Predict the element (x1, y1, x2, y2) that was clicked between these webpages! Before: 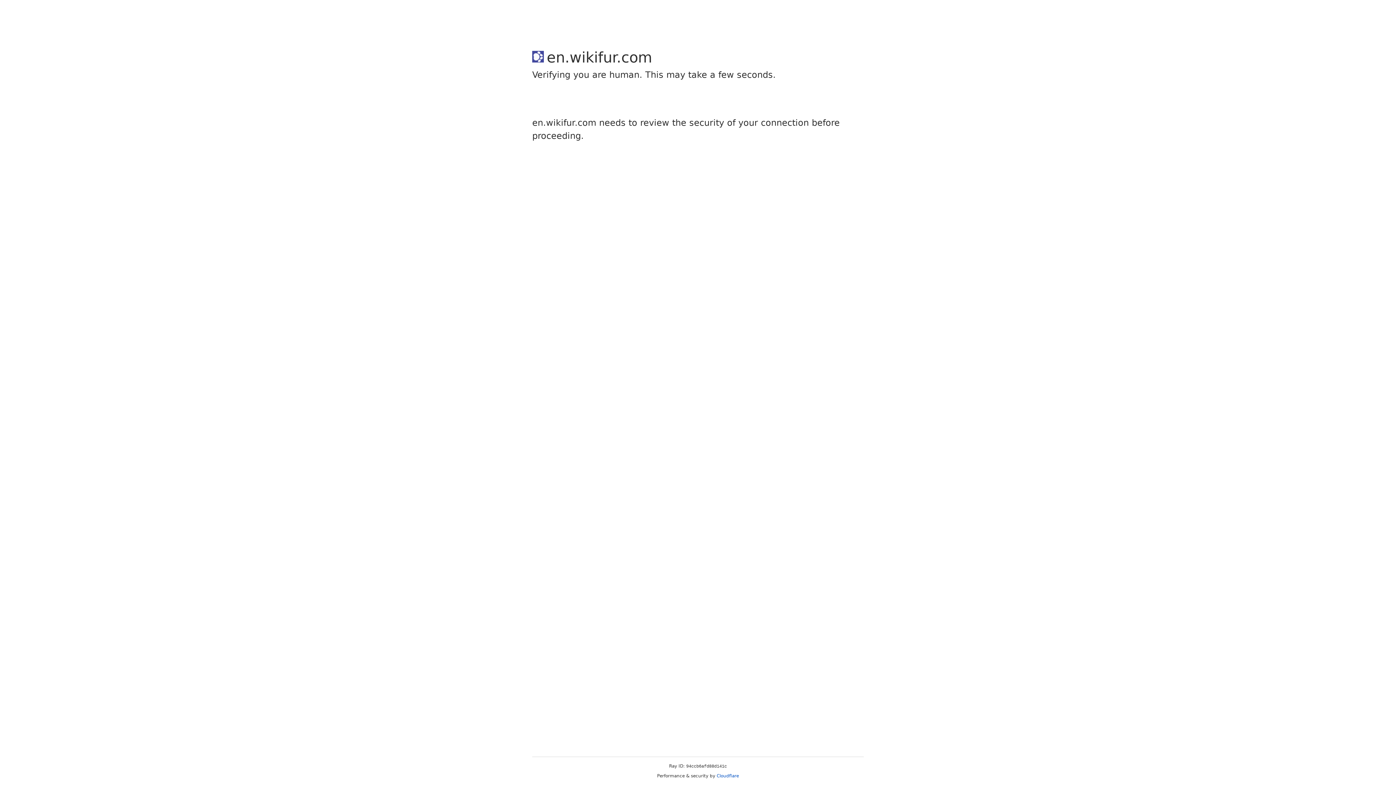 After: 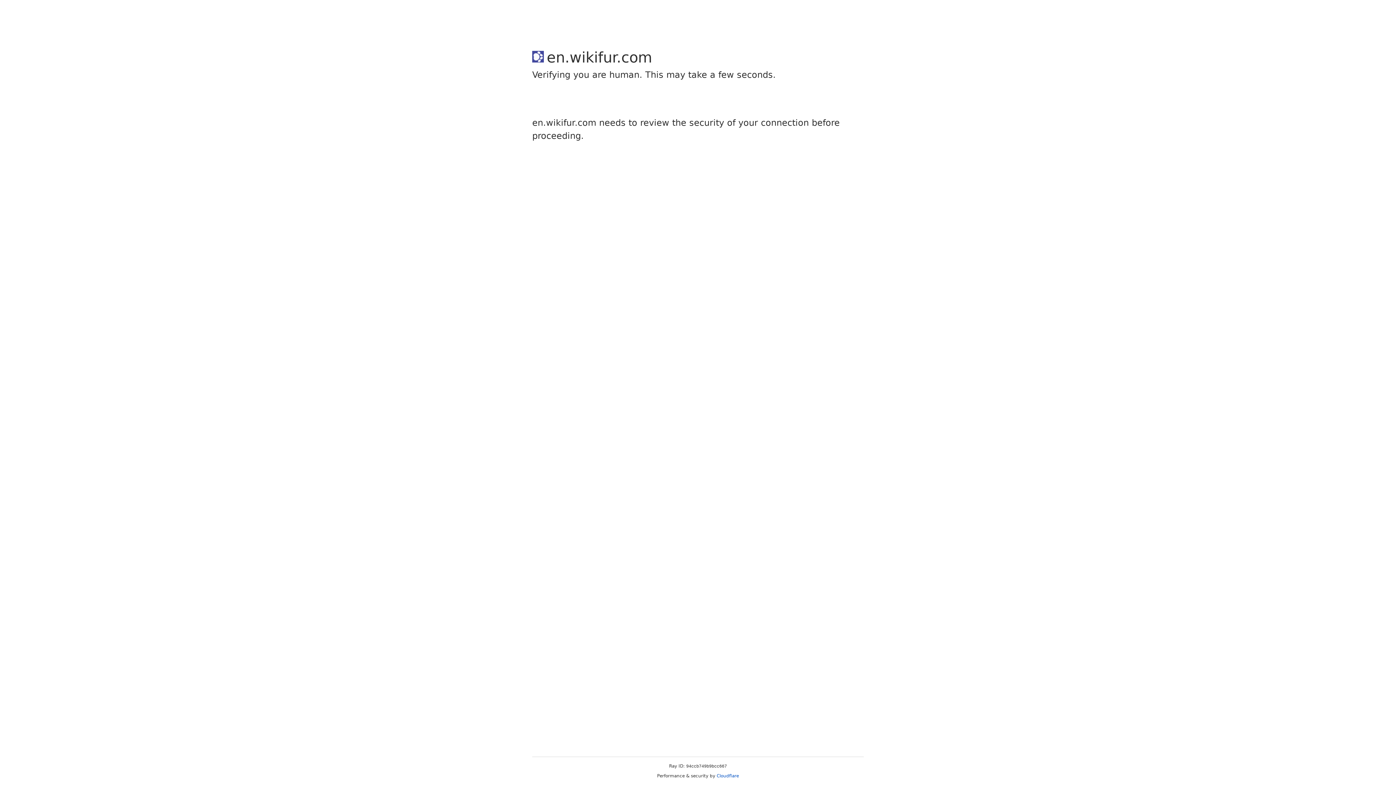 Action: bbox: (716, 773, 739, 778) label: Cloudflare